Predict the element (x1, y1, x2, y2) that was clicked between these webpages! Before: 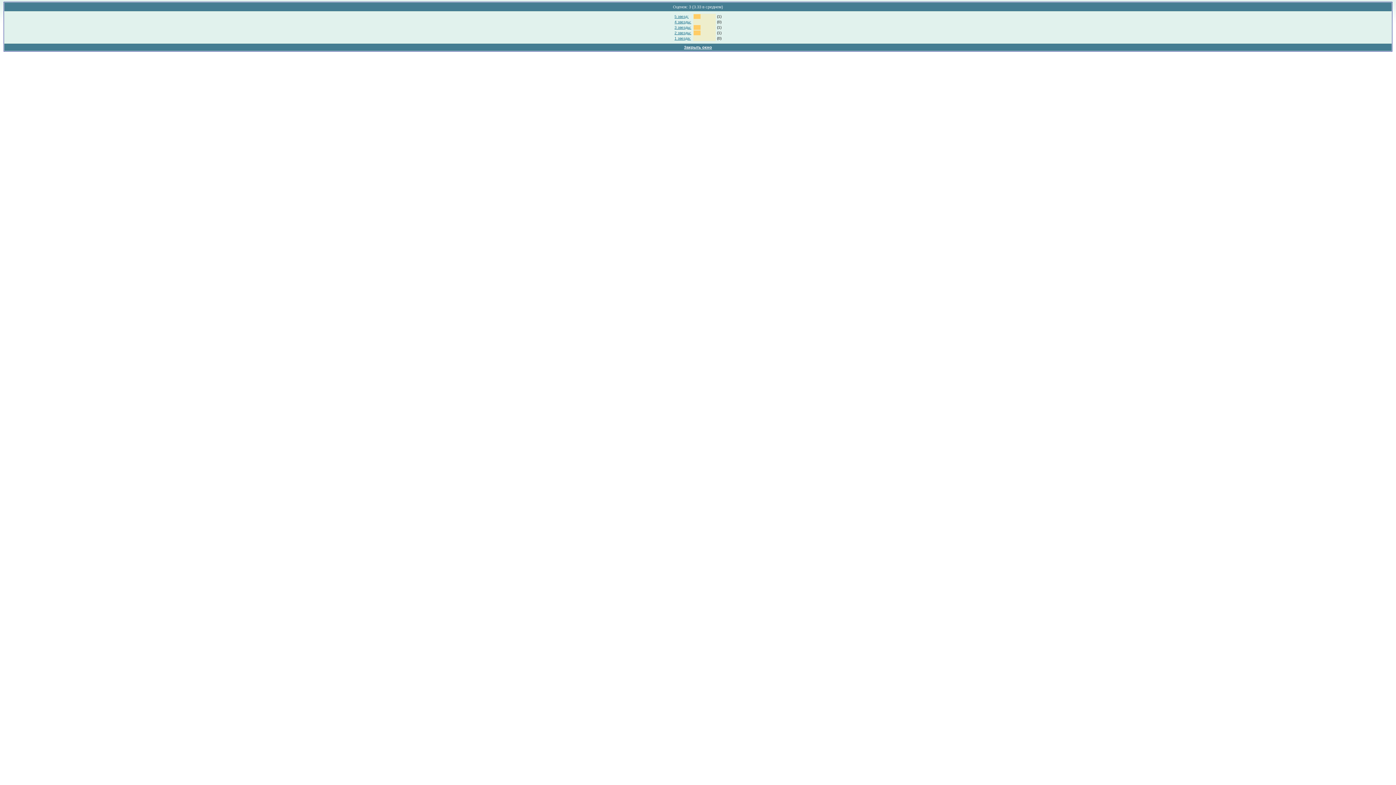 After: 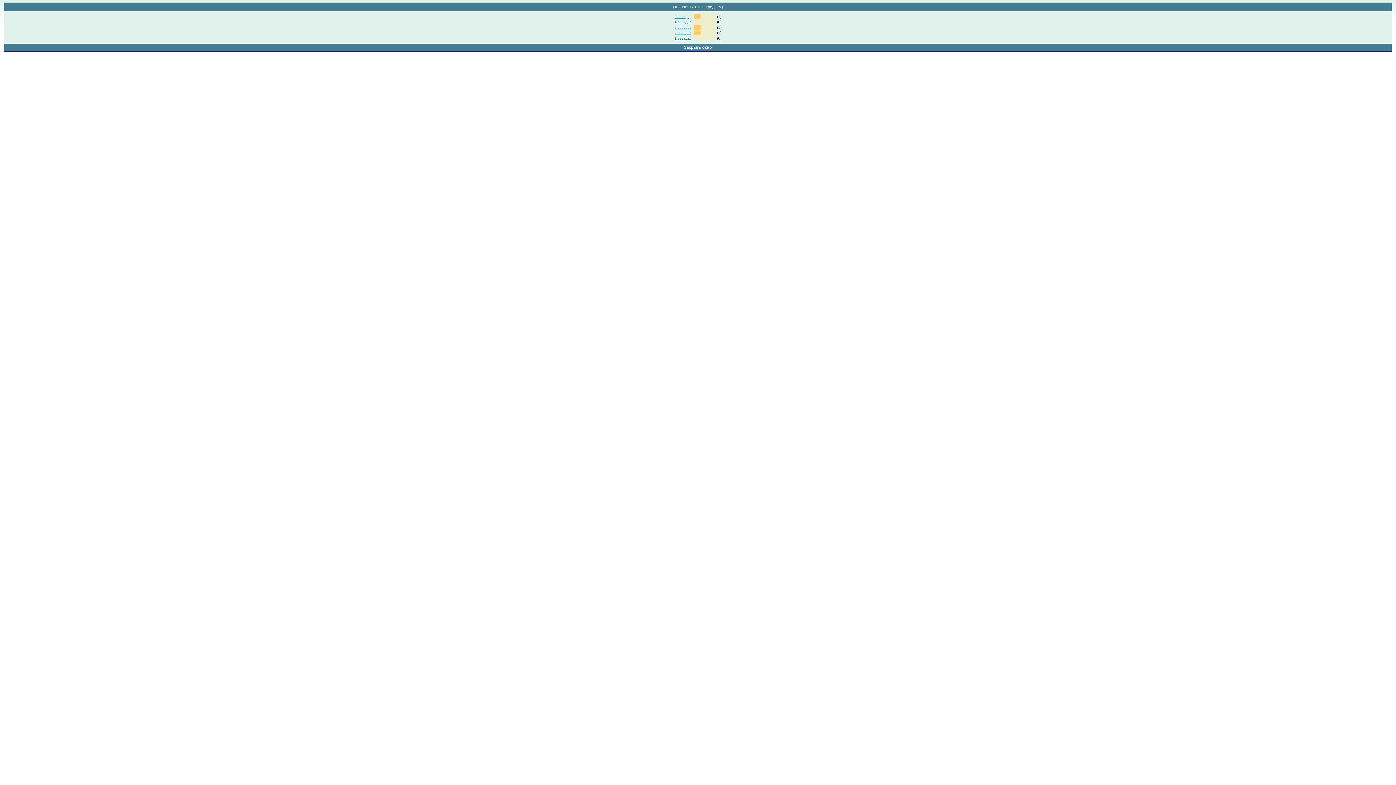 Action: bbox: (673, 4, 723, 9) label: Оценок: 3 (3.33 в среднем)